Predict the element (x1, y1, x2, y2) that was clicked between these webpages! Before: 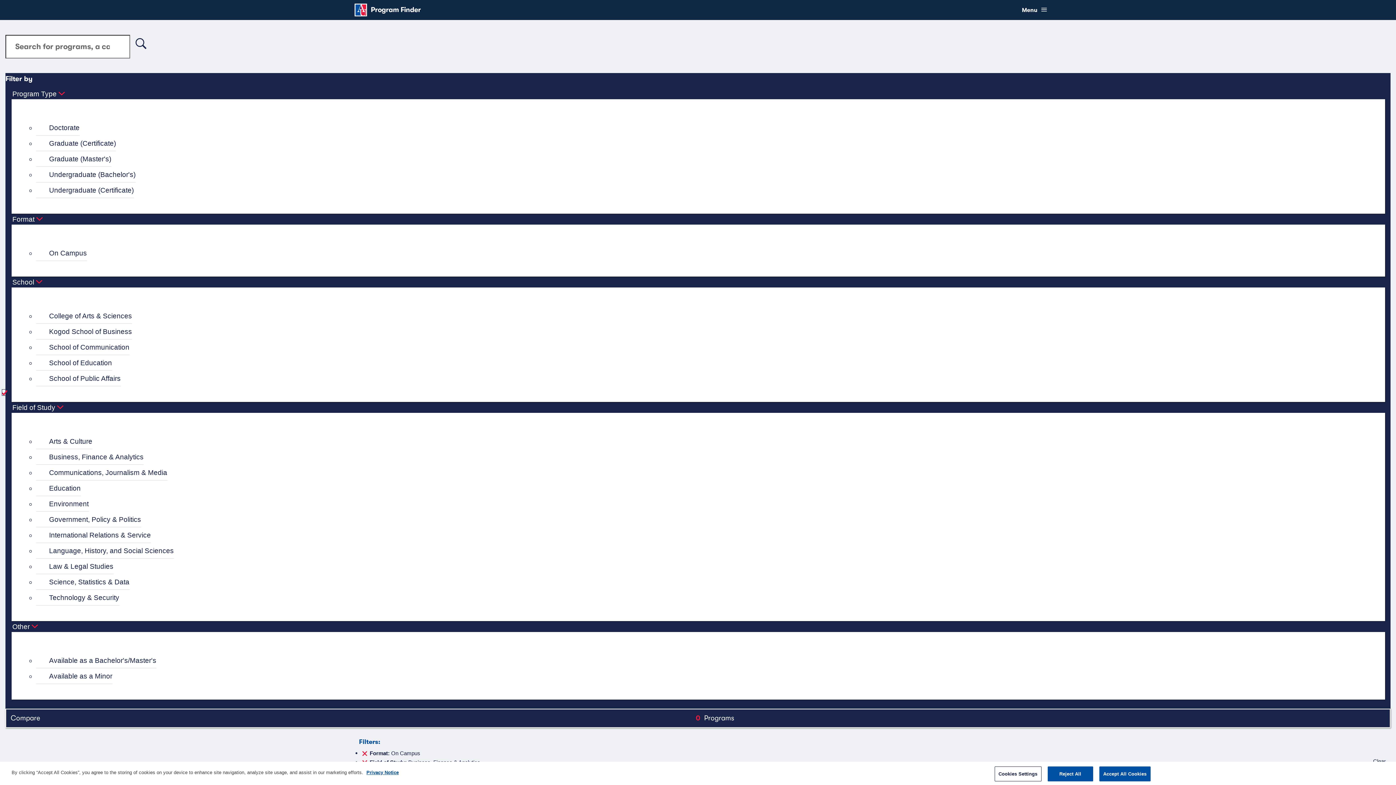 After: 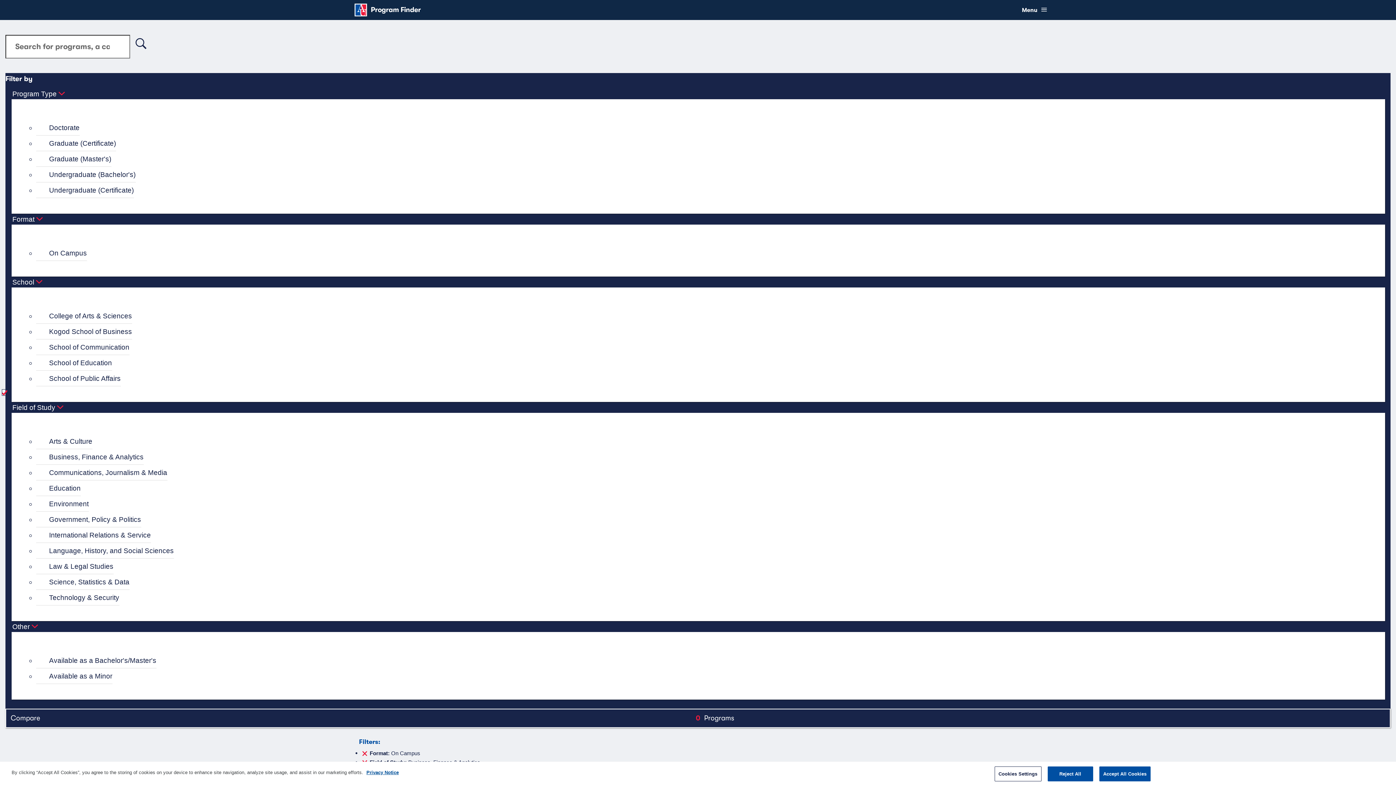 Action: label: Government, Policy & Politics bbox: (36, 512, 141, 527)